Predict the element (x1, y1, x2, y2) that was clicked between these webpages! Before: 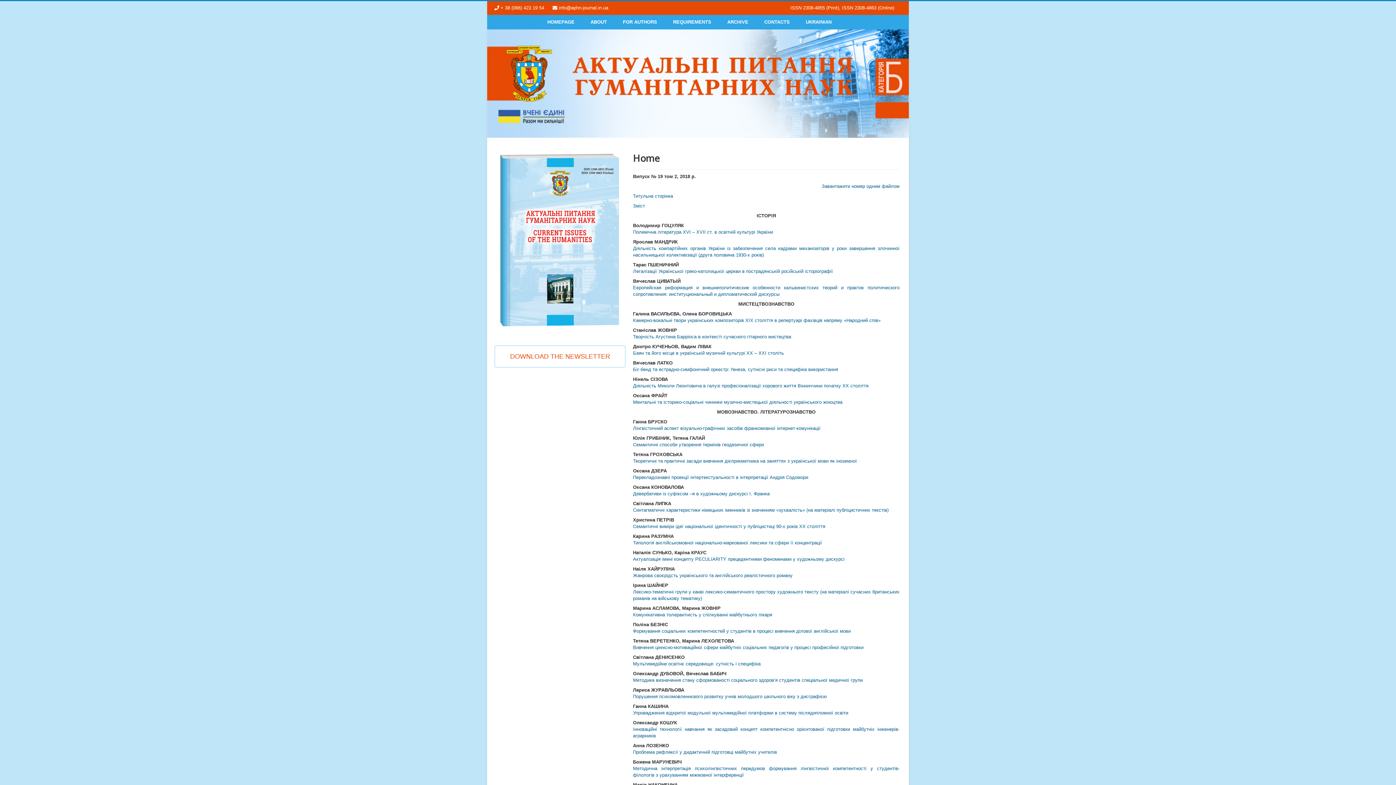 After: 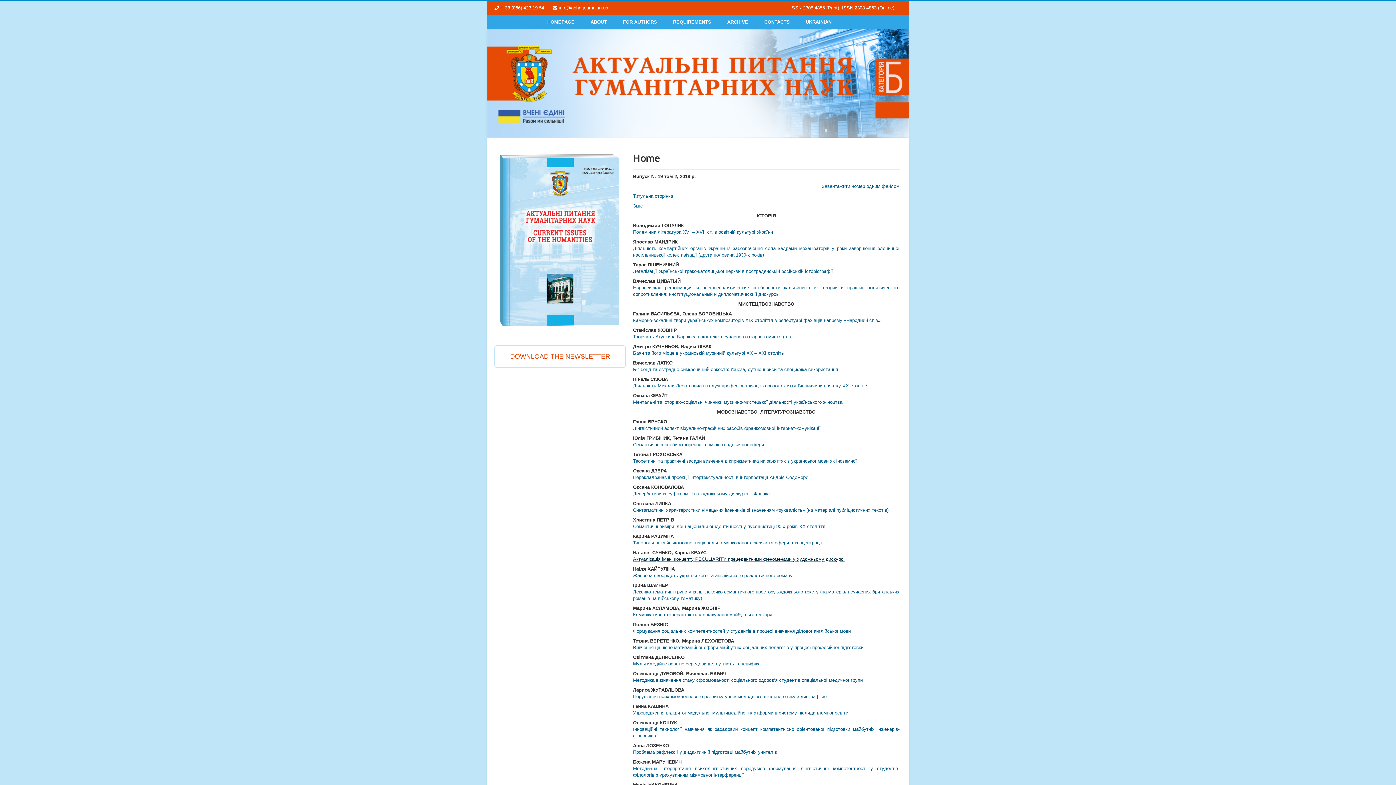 Action: bbox: (633, 556, 844, 562) label: Актуалізація імені концепту PECULIARITY прецедентними феноменами у художньому дискурсі